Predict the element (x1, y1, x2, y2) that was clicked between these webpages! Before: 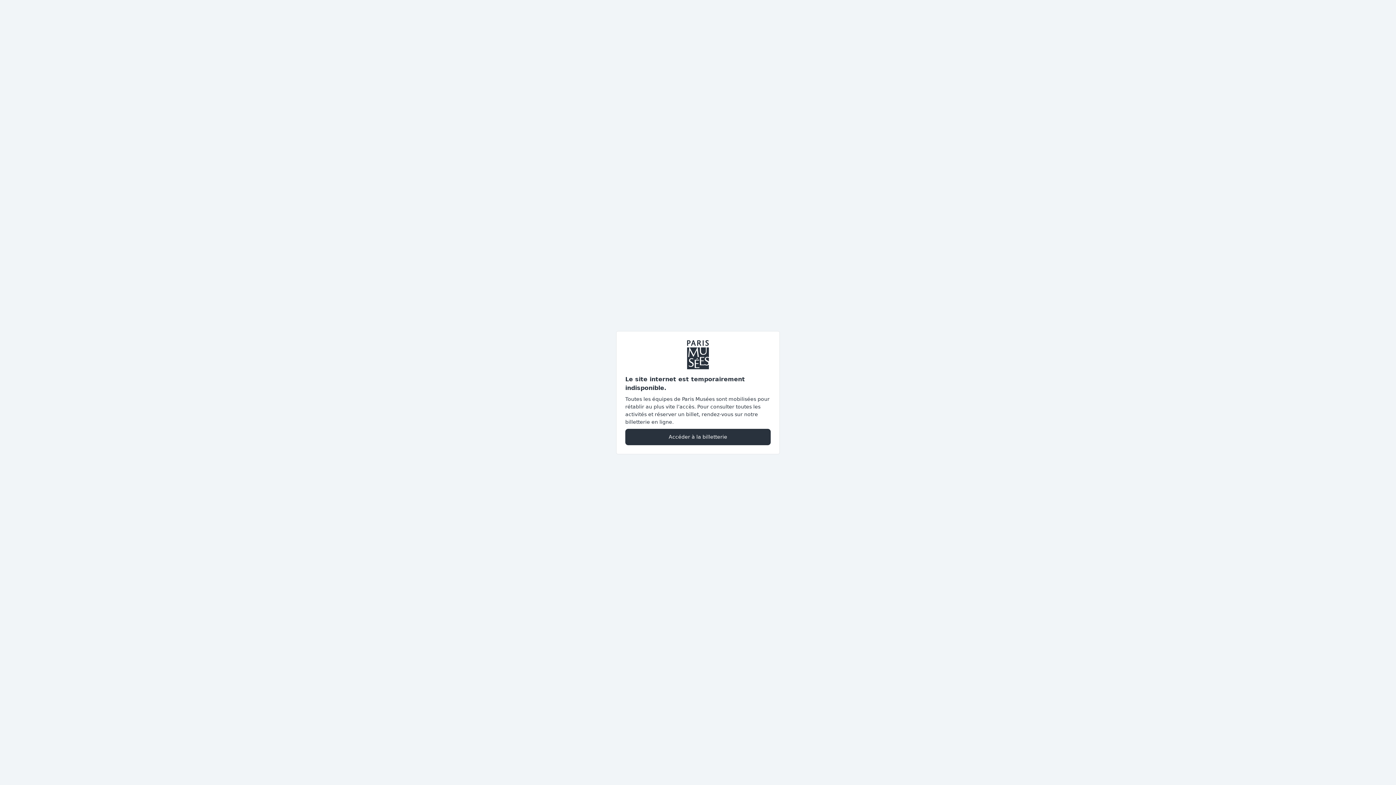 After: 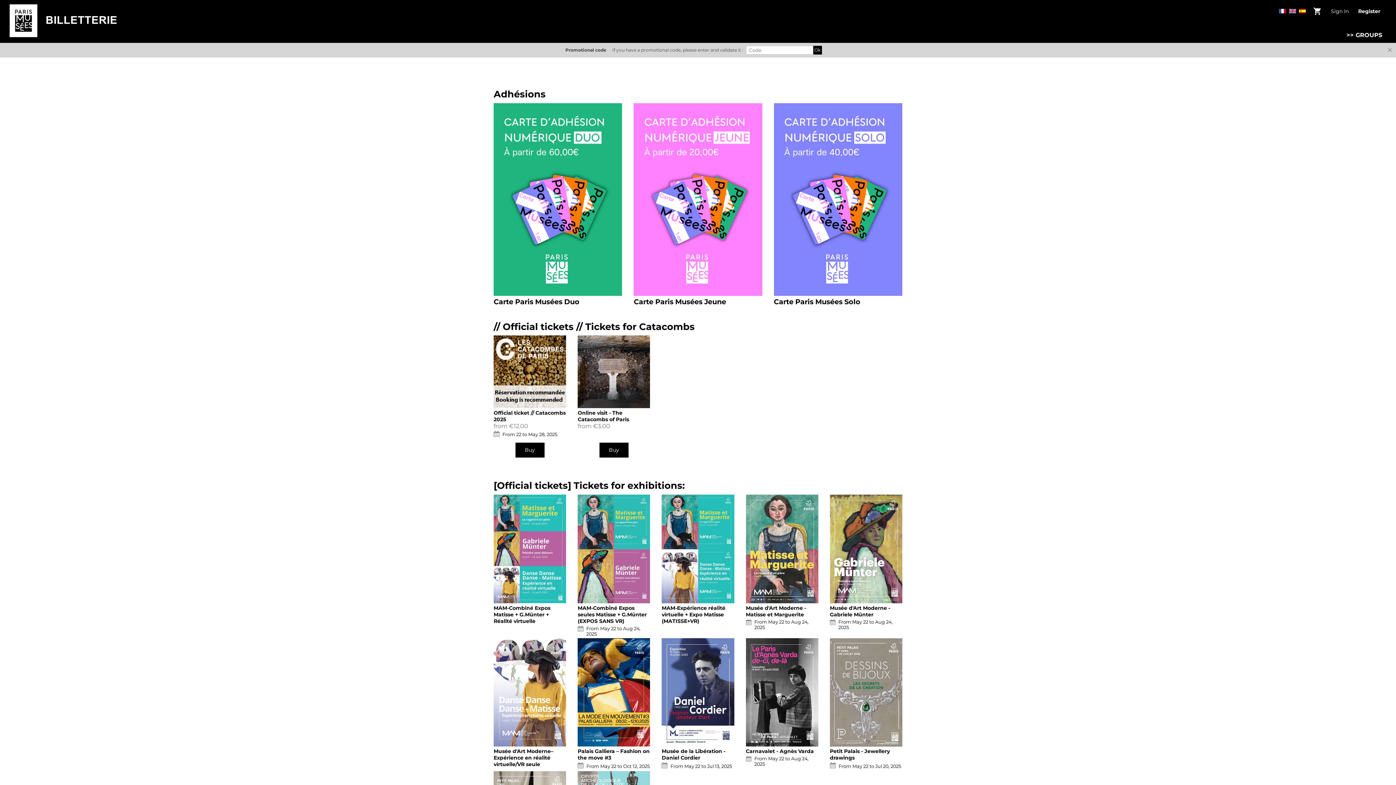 Action: bbox: (625, 428, 770, 445) label: Accéder à la billetterie